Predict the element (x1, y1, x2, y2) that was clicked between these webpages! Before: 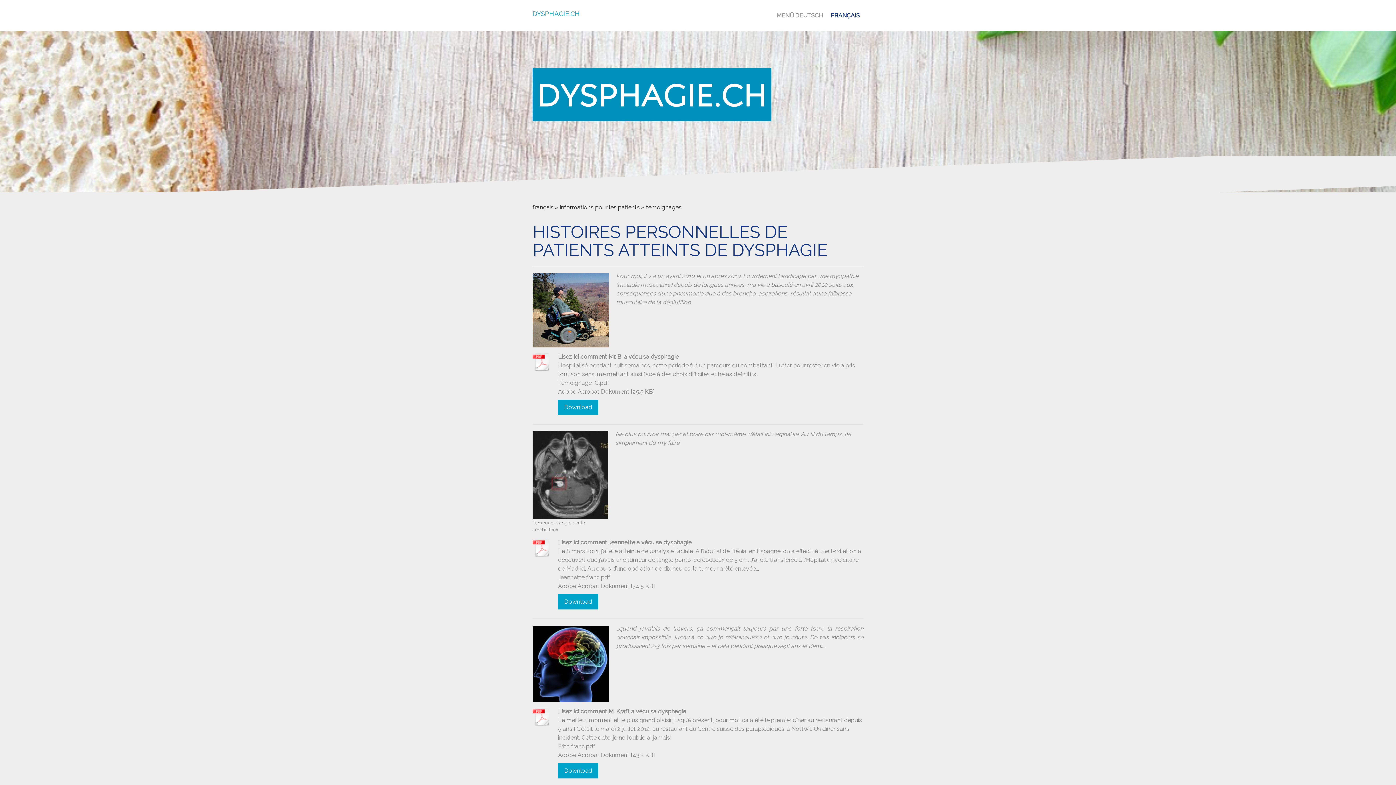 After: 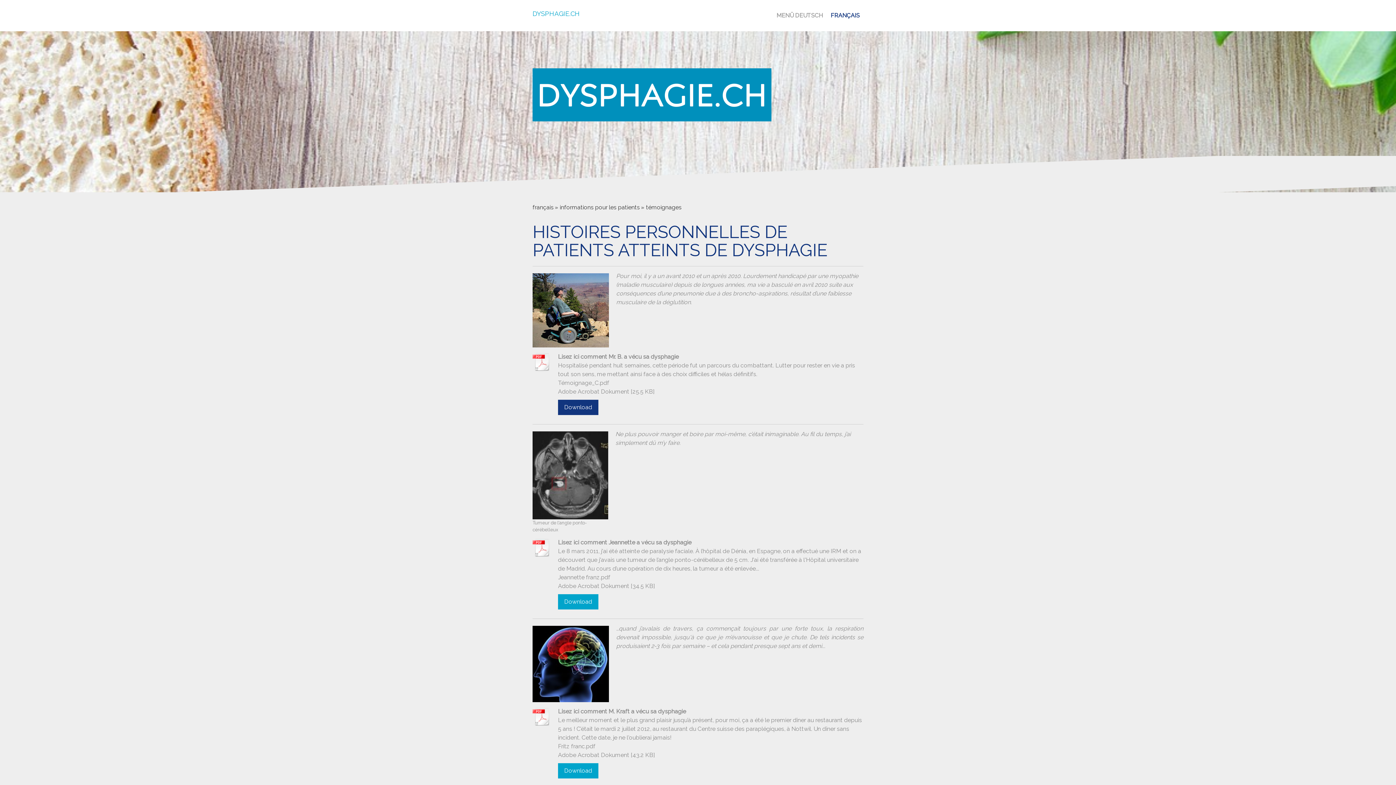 Action: bbox: (558, 400, 598, 415) label: Download